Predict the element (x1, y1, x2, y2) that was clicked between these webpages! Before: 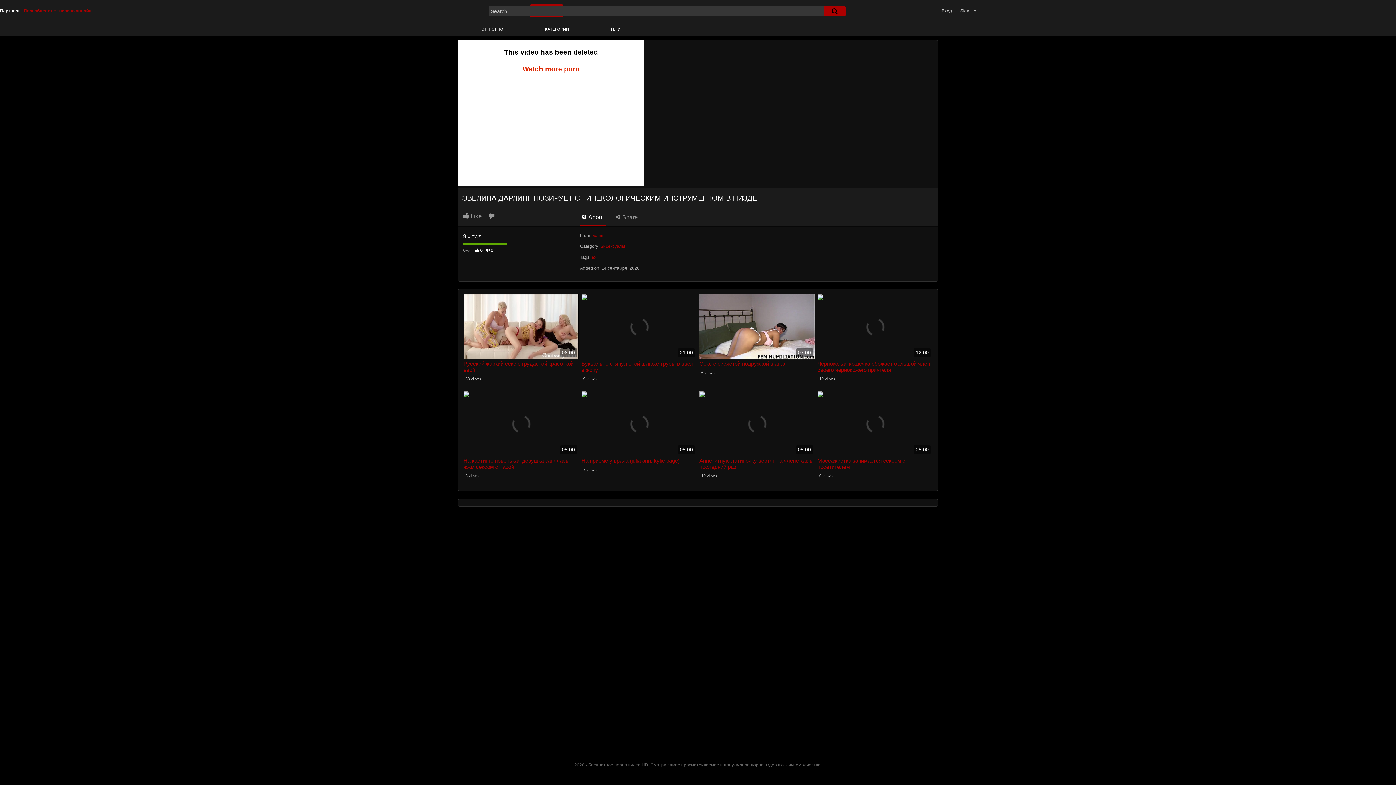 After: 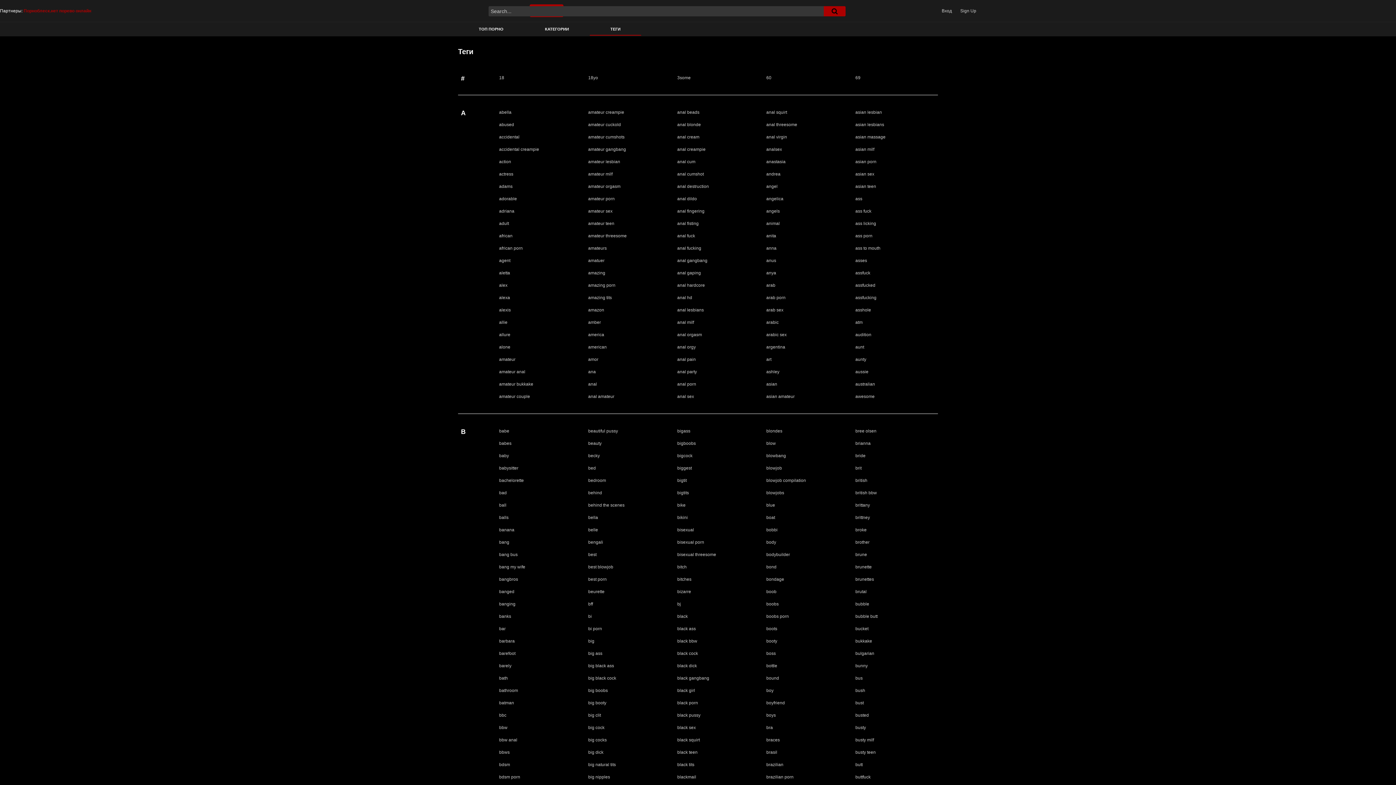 Action: label: ТЕГИ bbox: (589, 23, 641, 35)